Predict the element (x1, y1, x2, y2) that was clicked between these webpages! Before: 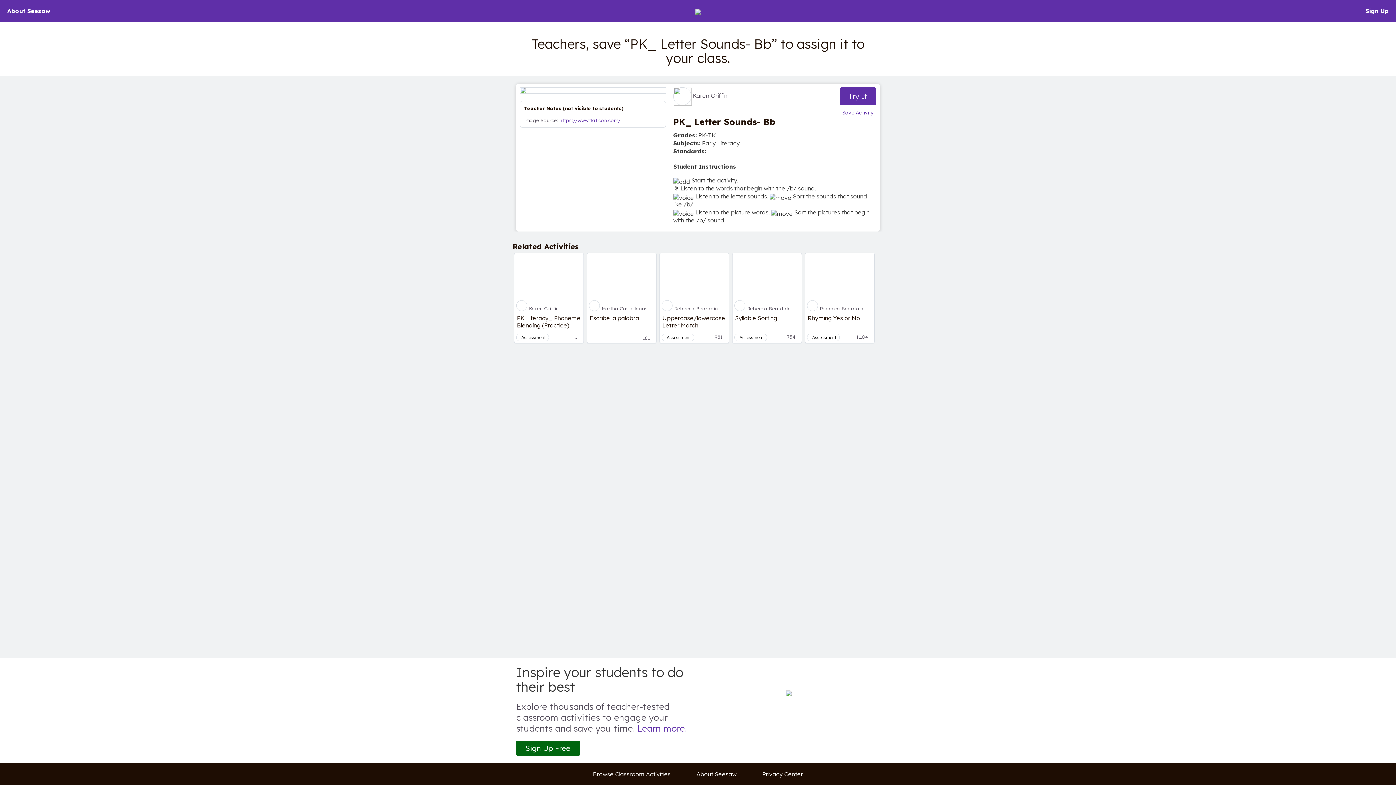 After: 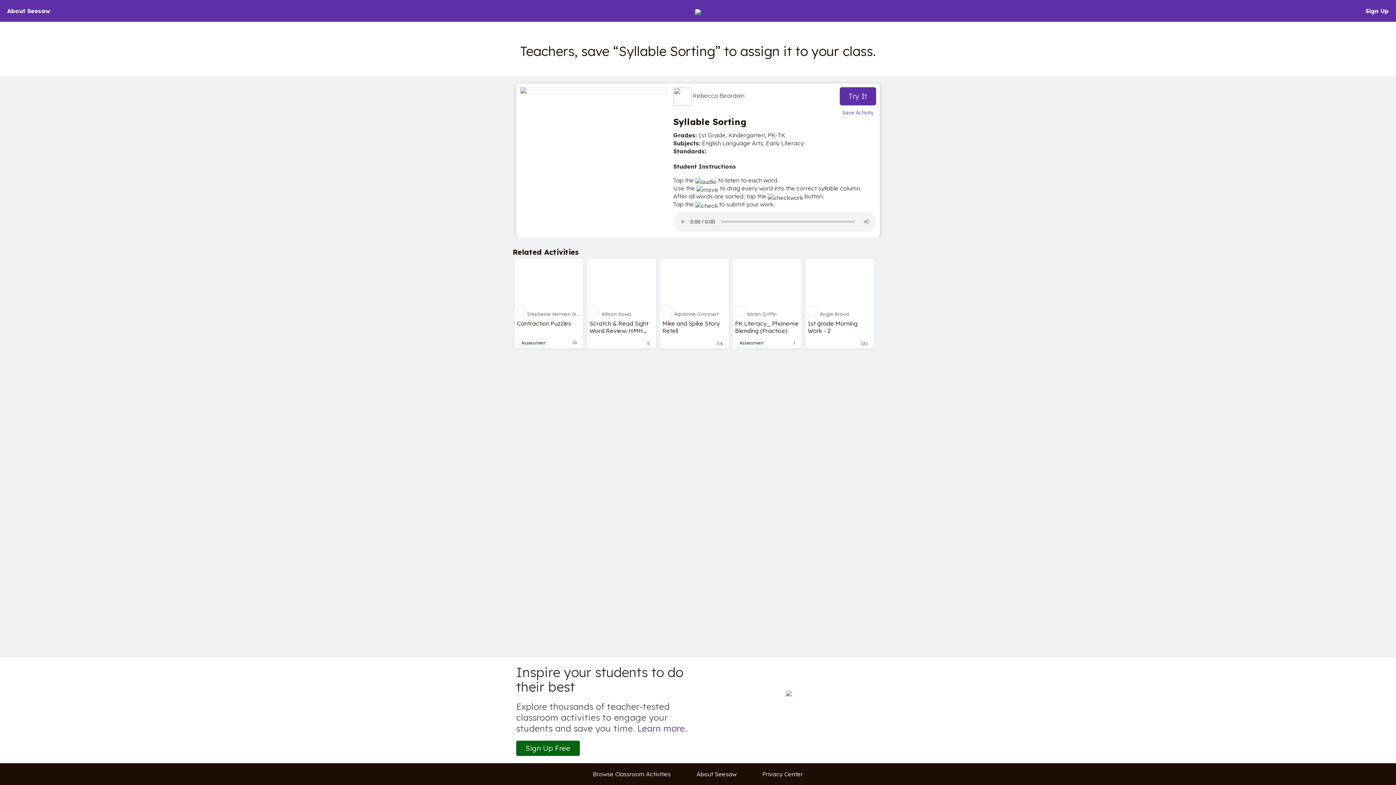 Action: bbox: (735, 314, 799, 329) label: Syllable Sorting